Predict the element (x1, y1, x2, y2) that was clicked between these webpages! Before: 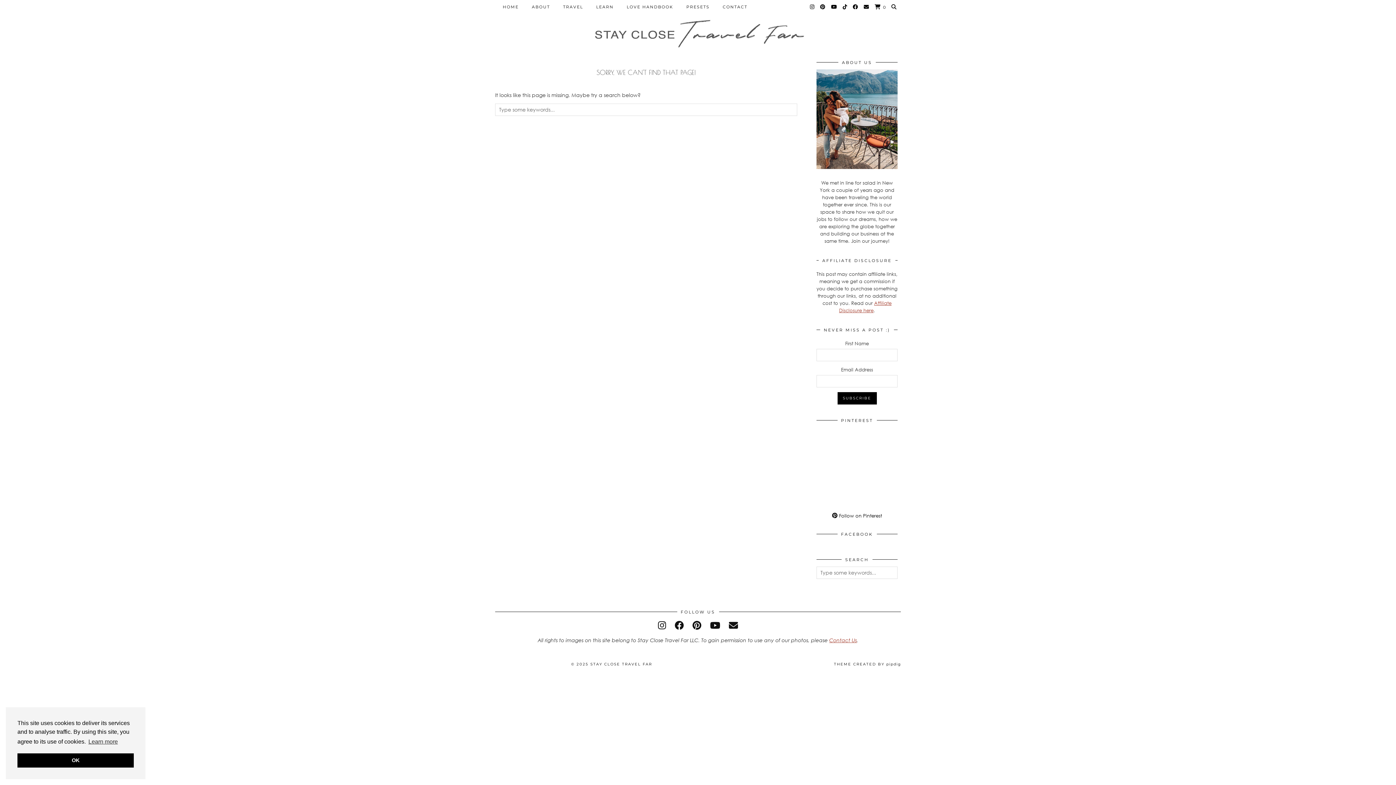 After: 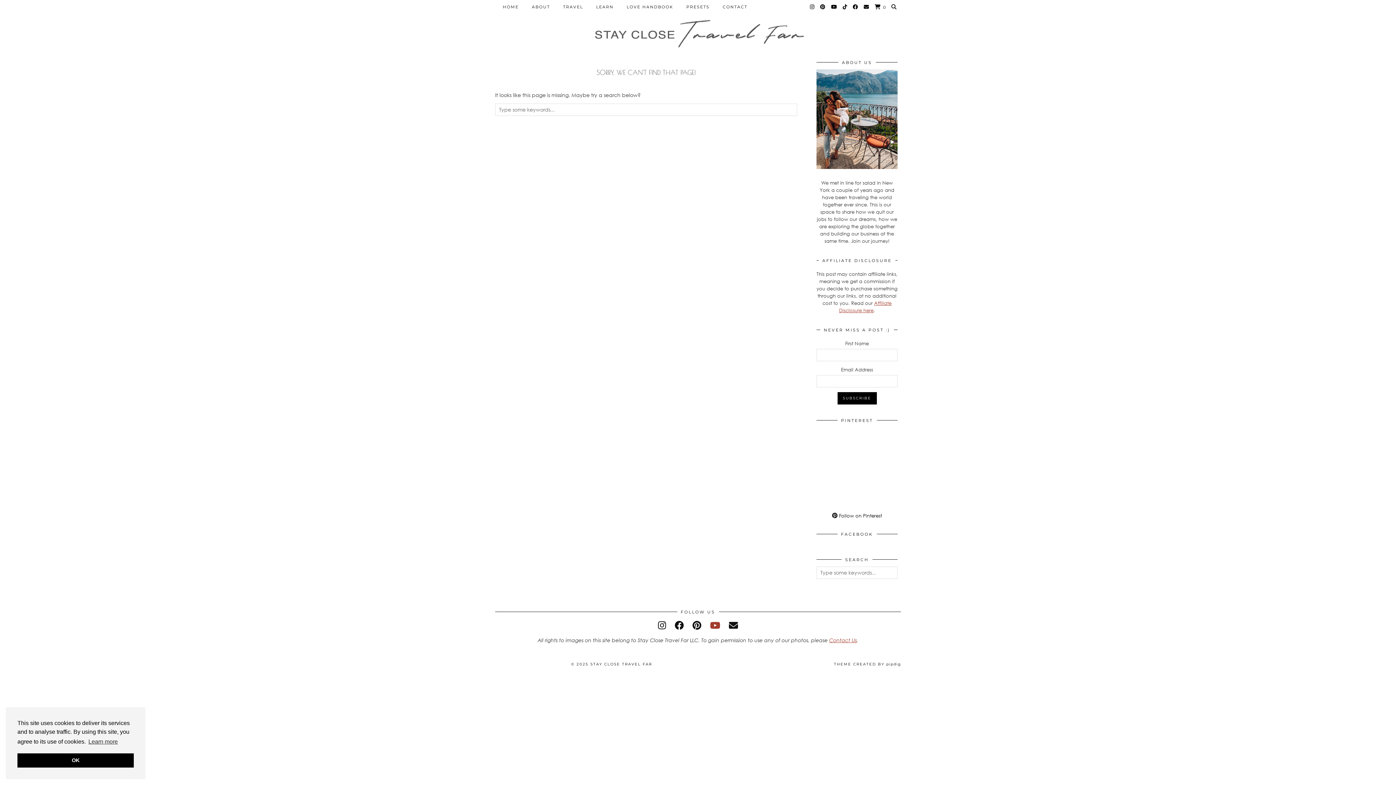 Action: bbox: (710, 619, 720, 631) label: youtube